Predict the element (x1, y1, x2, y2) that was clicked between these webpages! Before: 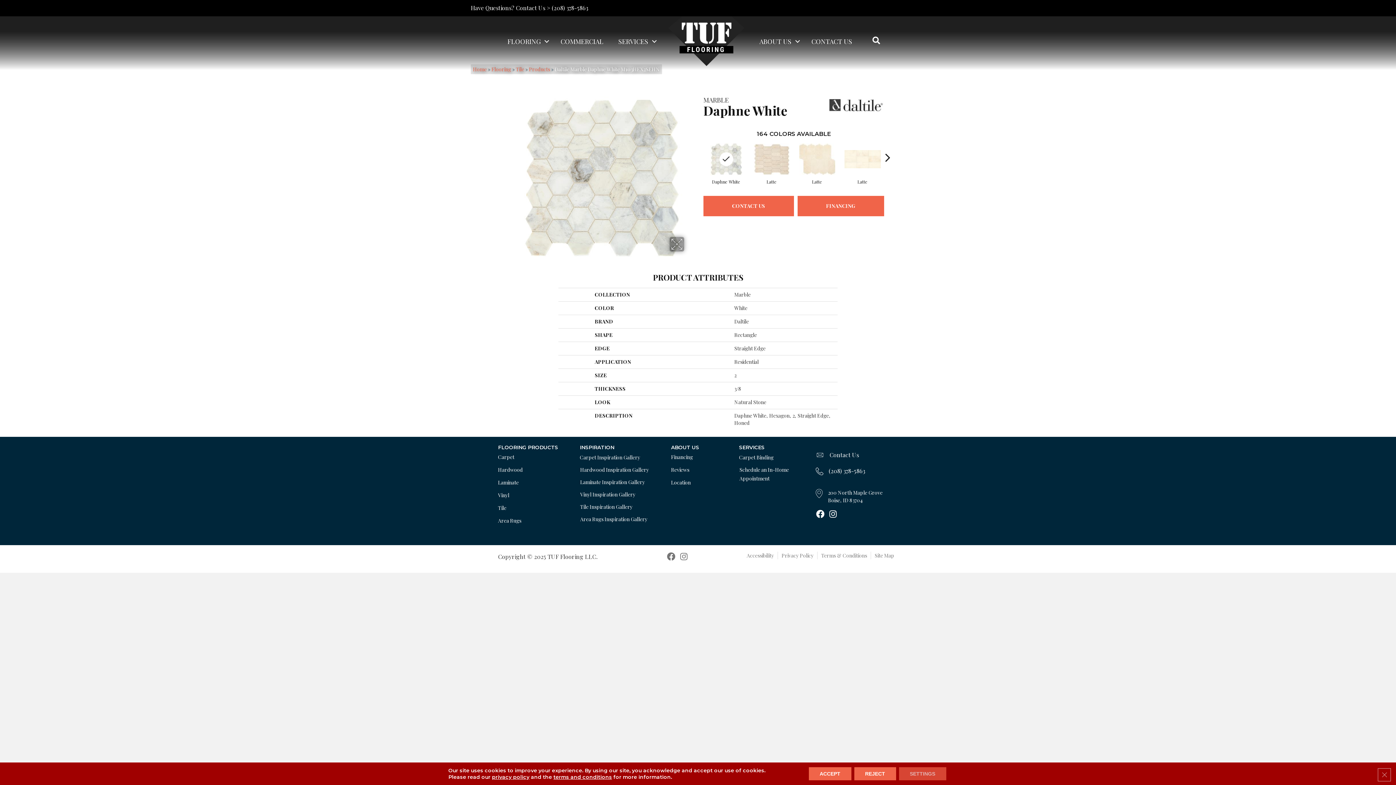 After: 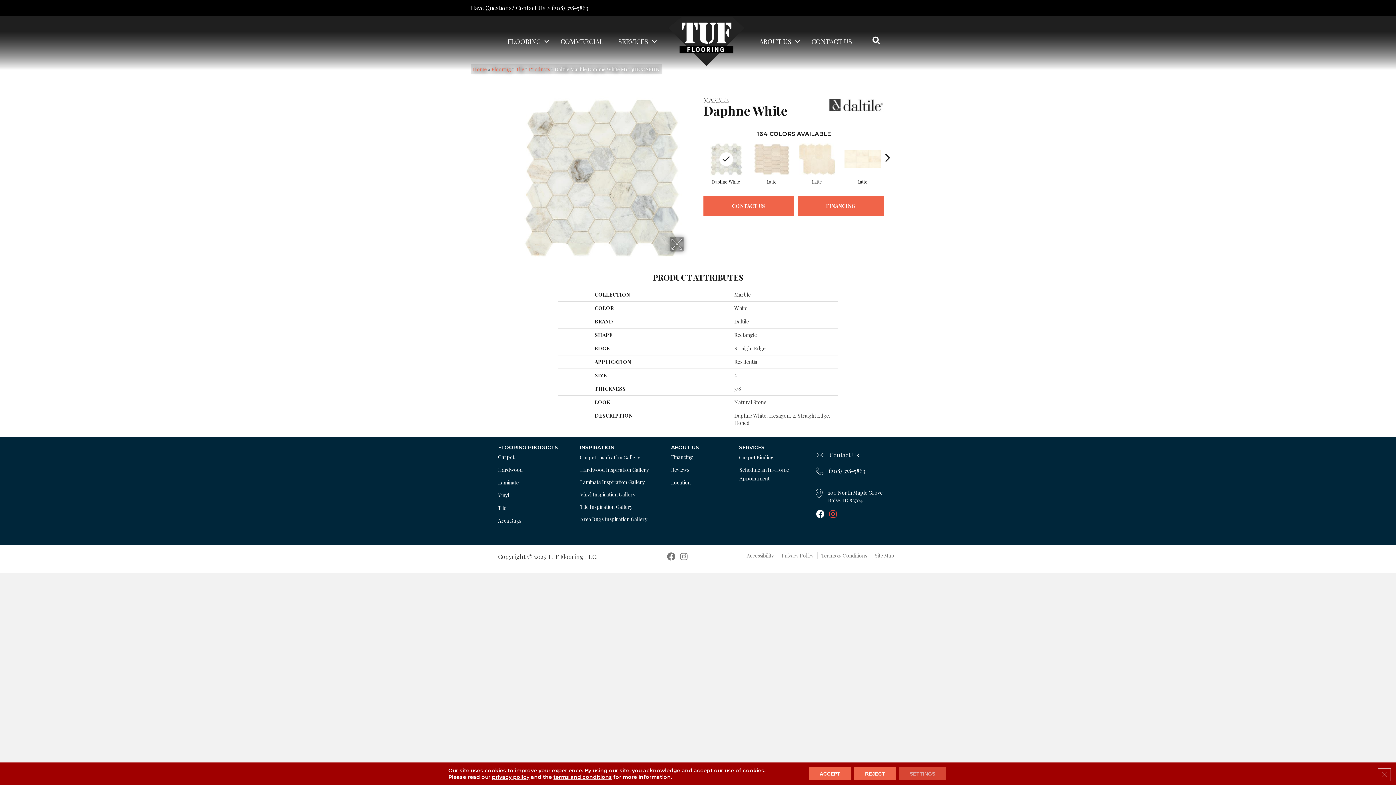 Action: bbox: (829, 510, 836, 519)